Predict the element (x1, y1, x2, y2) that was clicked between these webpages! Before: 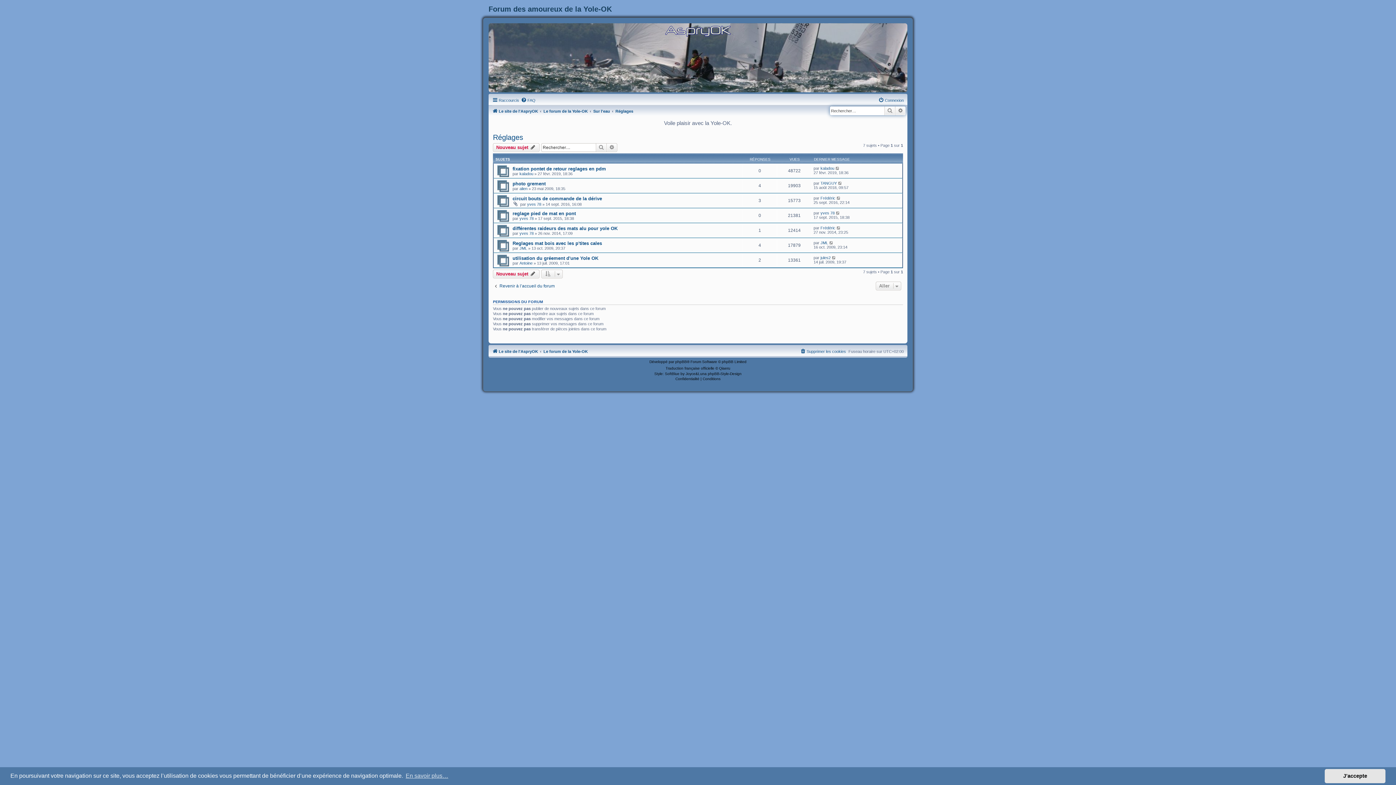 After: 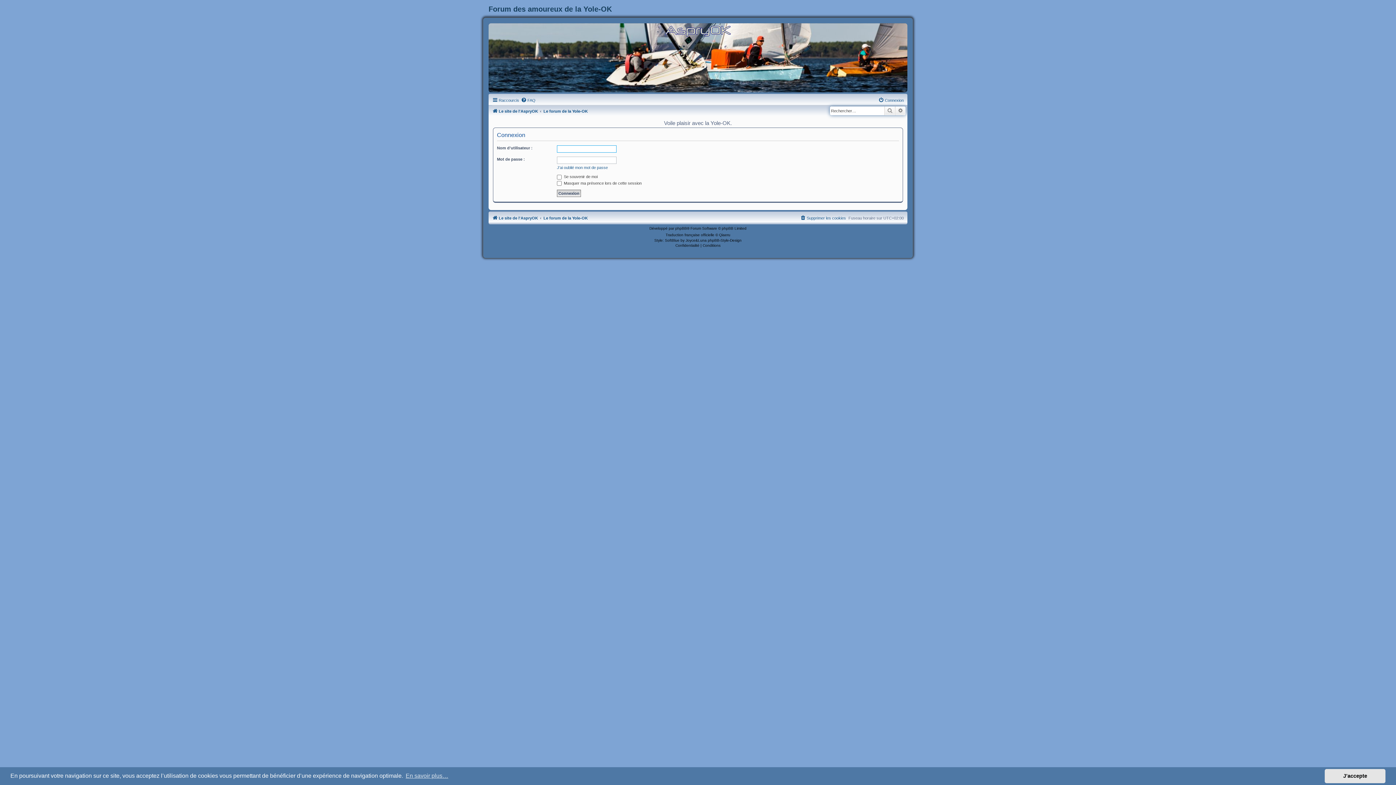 Action: label: Connexion bbox: (878, 96, 904, 104)